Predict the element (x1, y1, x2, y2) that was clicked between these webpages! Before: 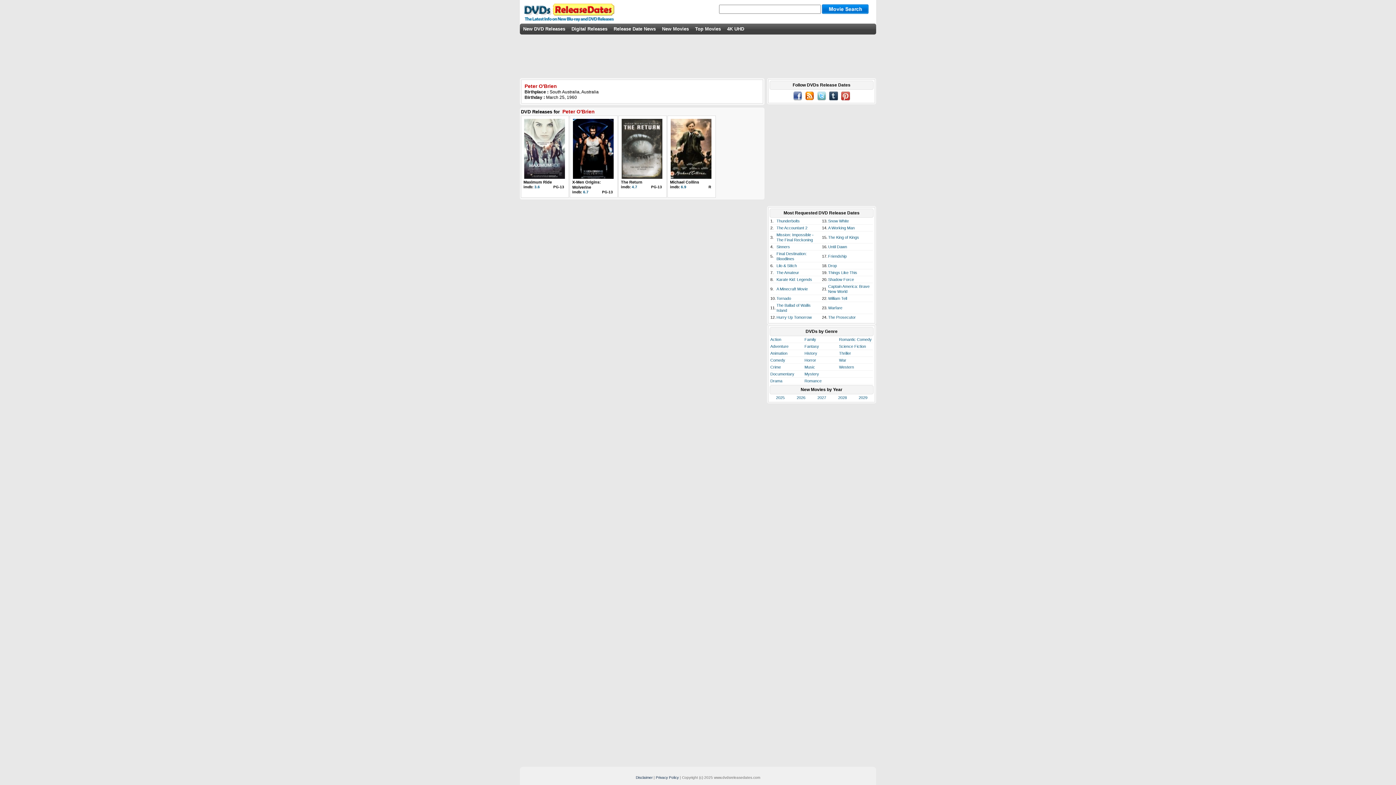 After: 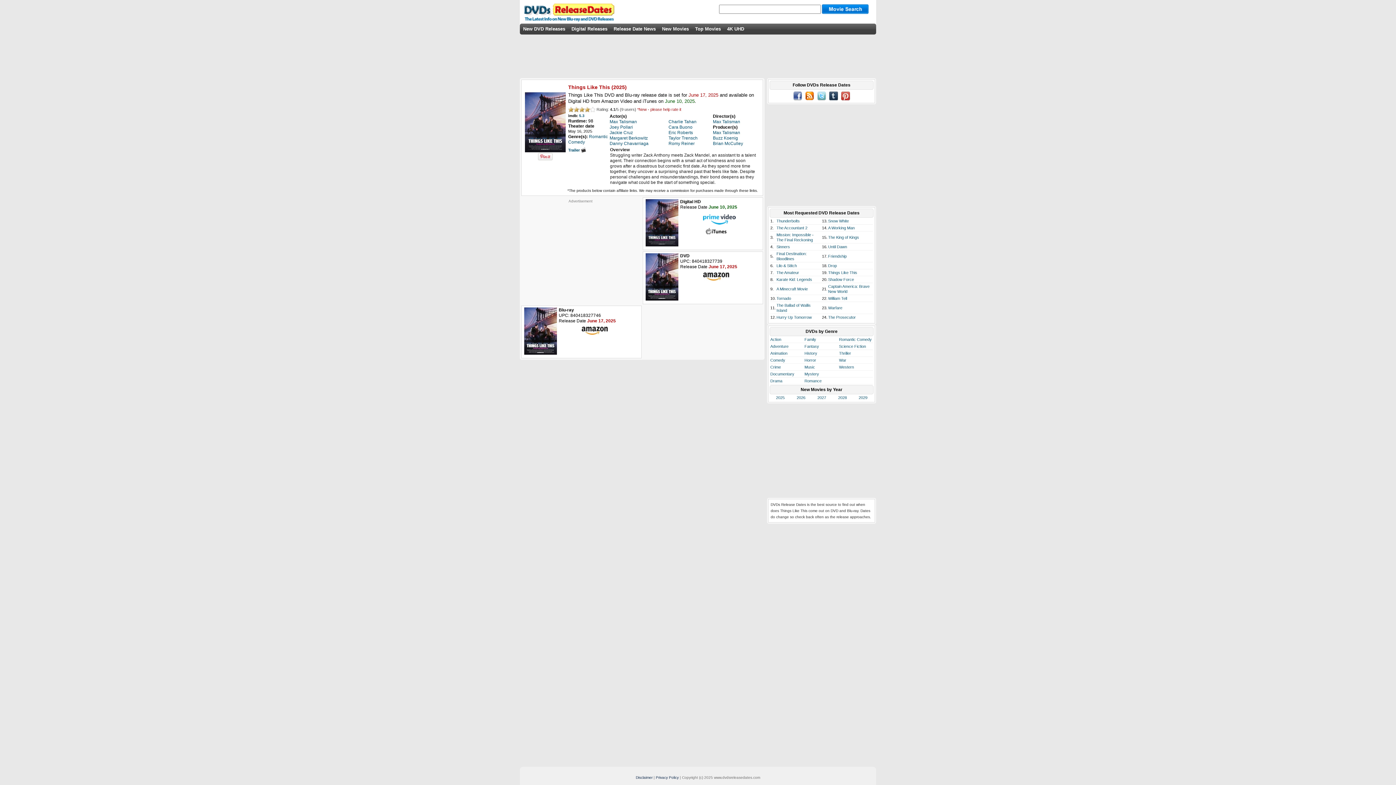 Action: label: Things Like This bbox: (828, 270, 857, 274)